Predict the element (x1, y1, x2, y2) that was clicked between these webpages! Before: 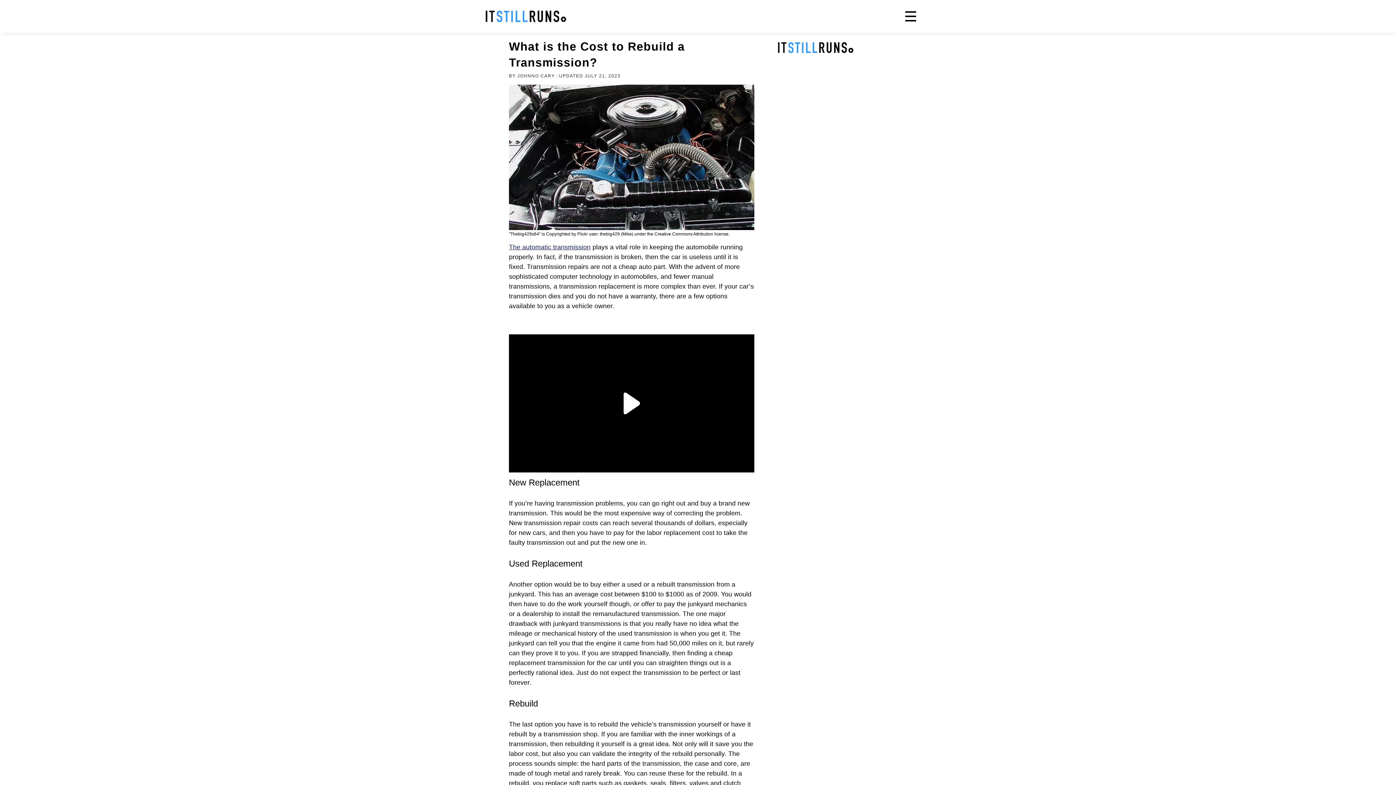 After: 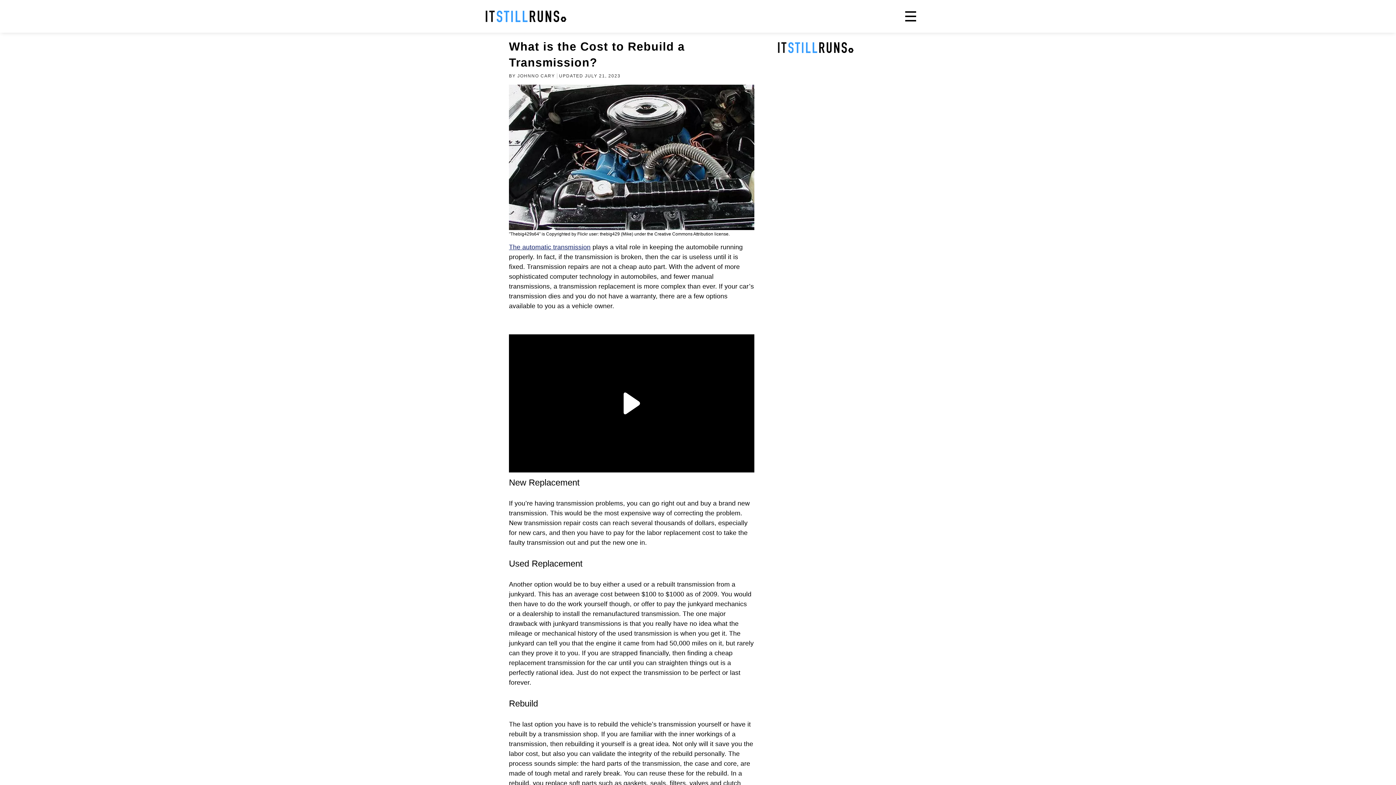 Action: bbox: (1212, 214, 1226, 231) label: Share via Email